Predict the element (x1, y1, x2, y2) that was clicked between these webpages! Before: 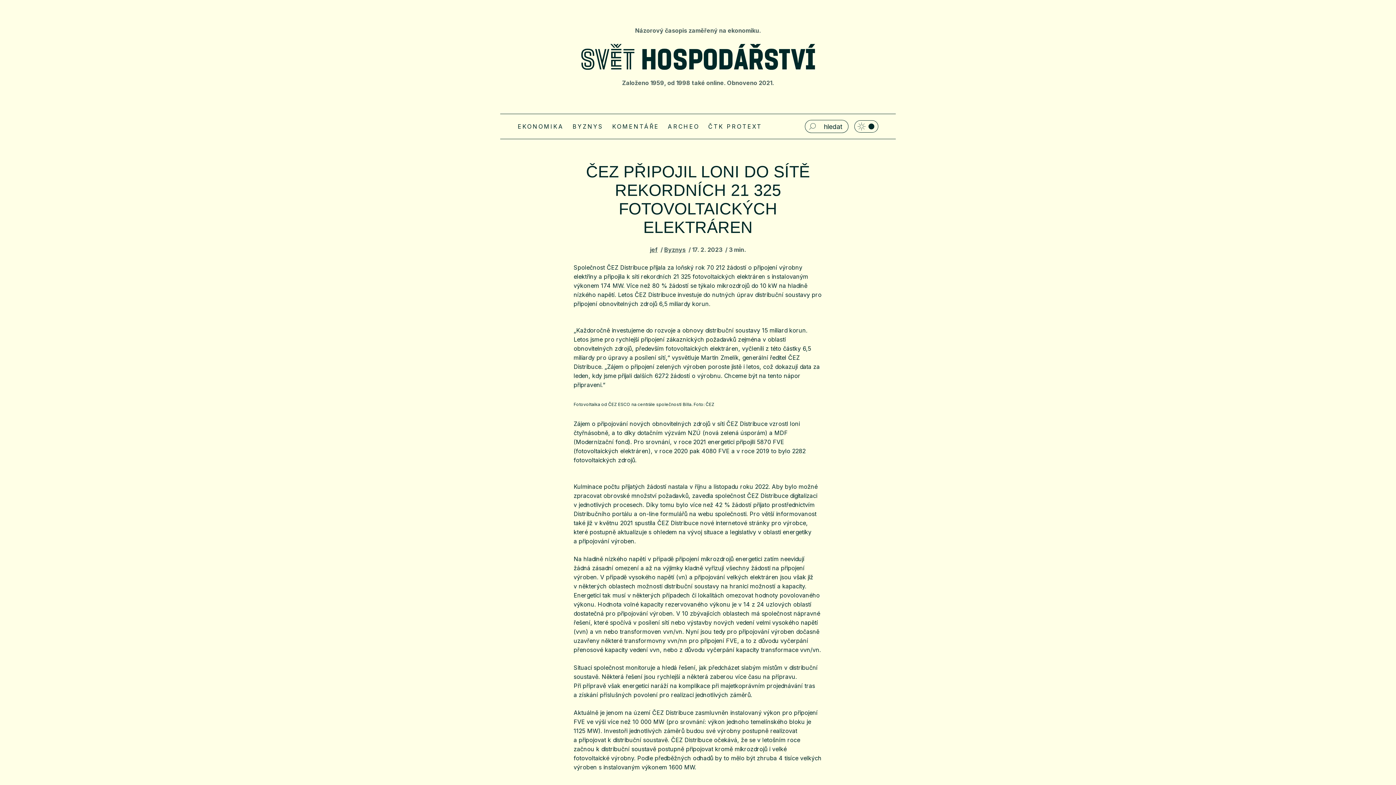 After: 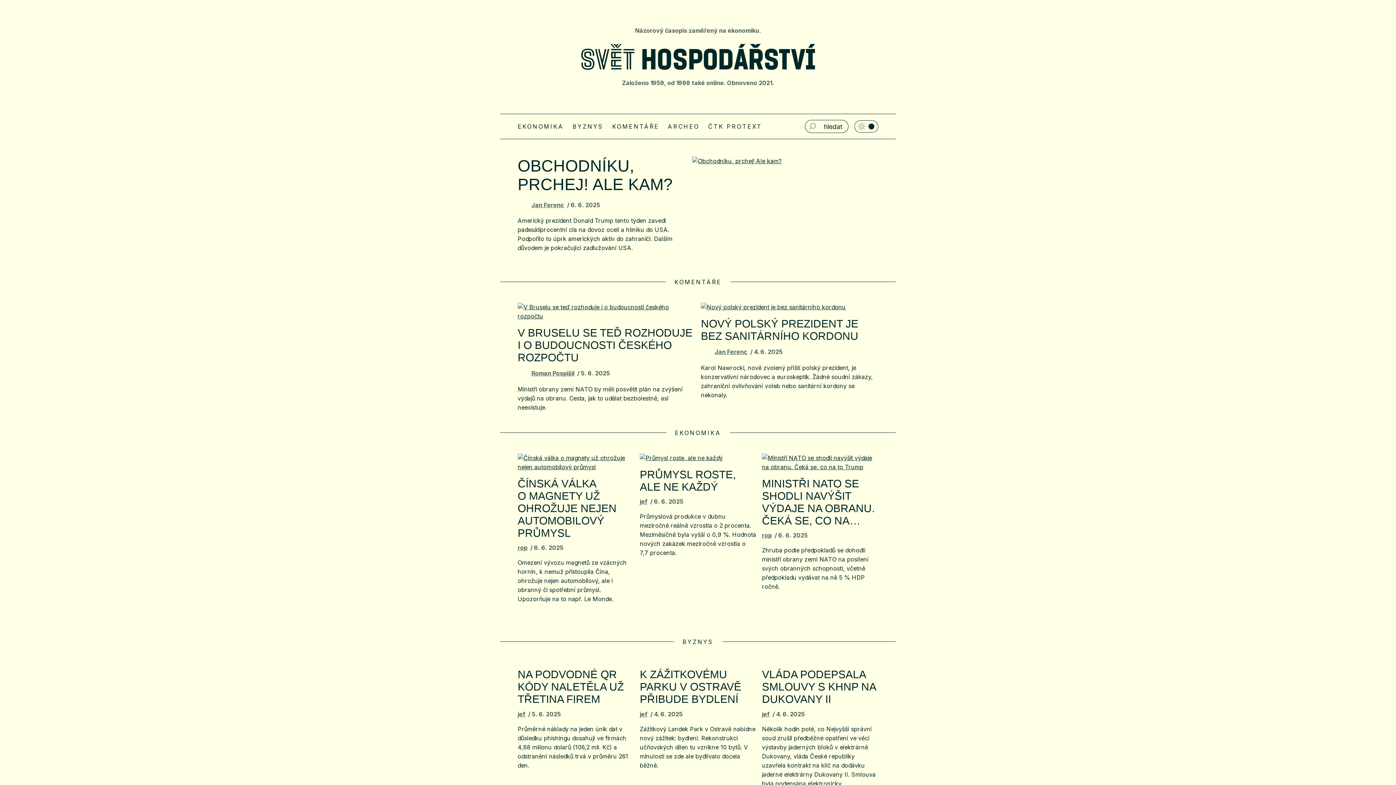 Action: bbox: (578, 44, 818, 69) label: Svět hospodářství